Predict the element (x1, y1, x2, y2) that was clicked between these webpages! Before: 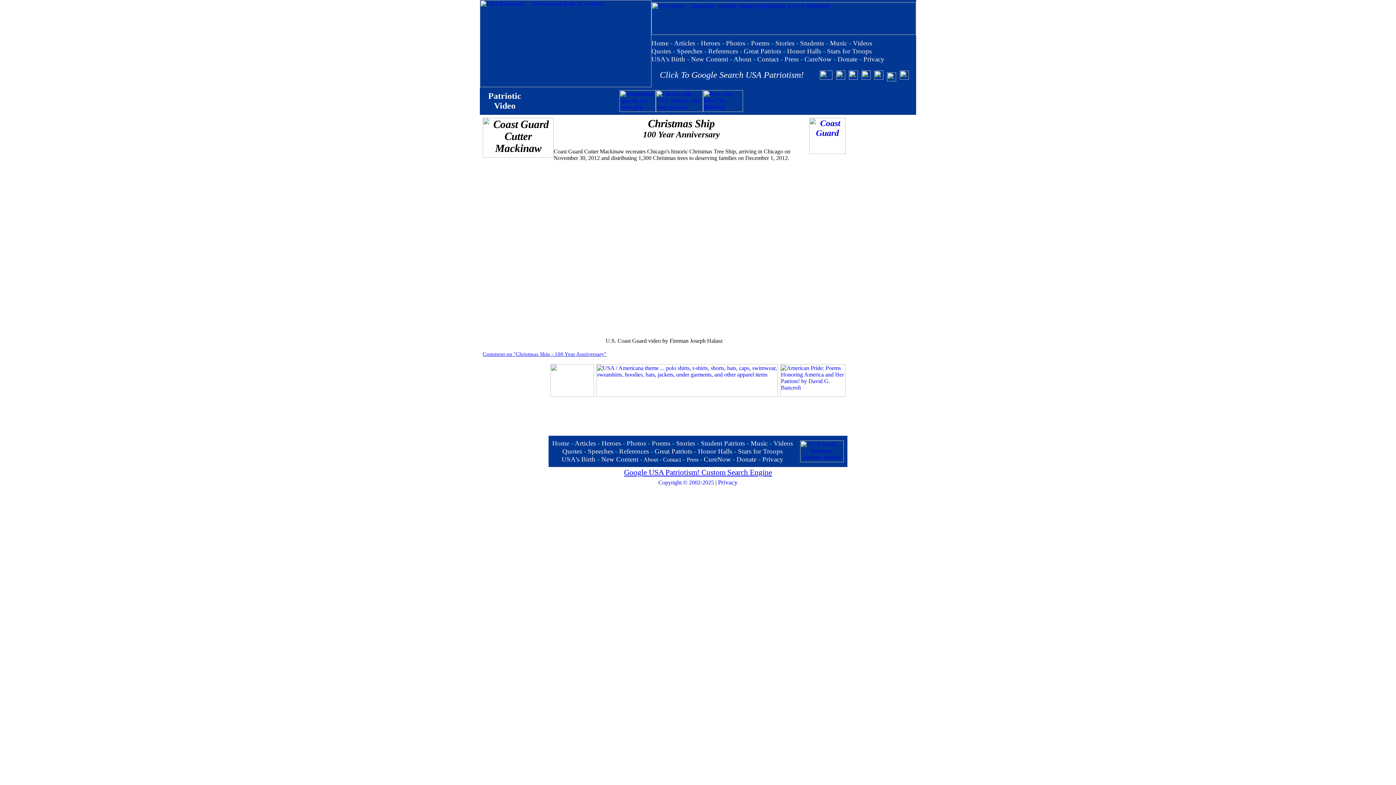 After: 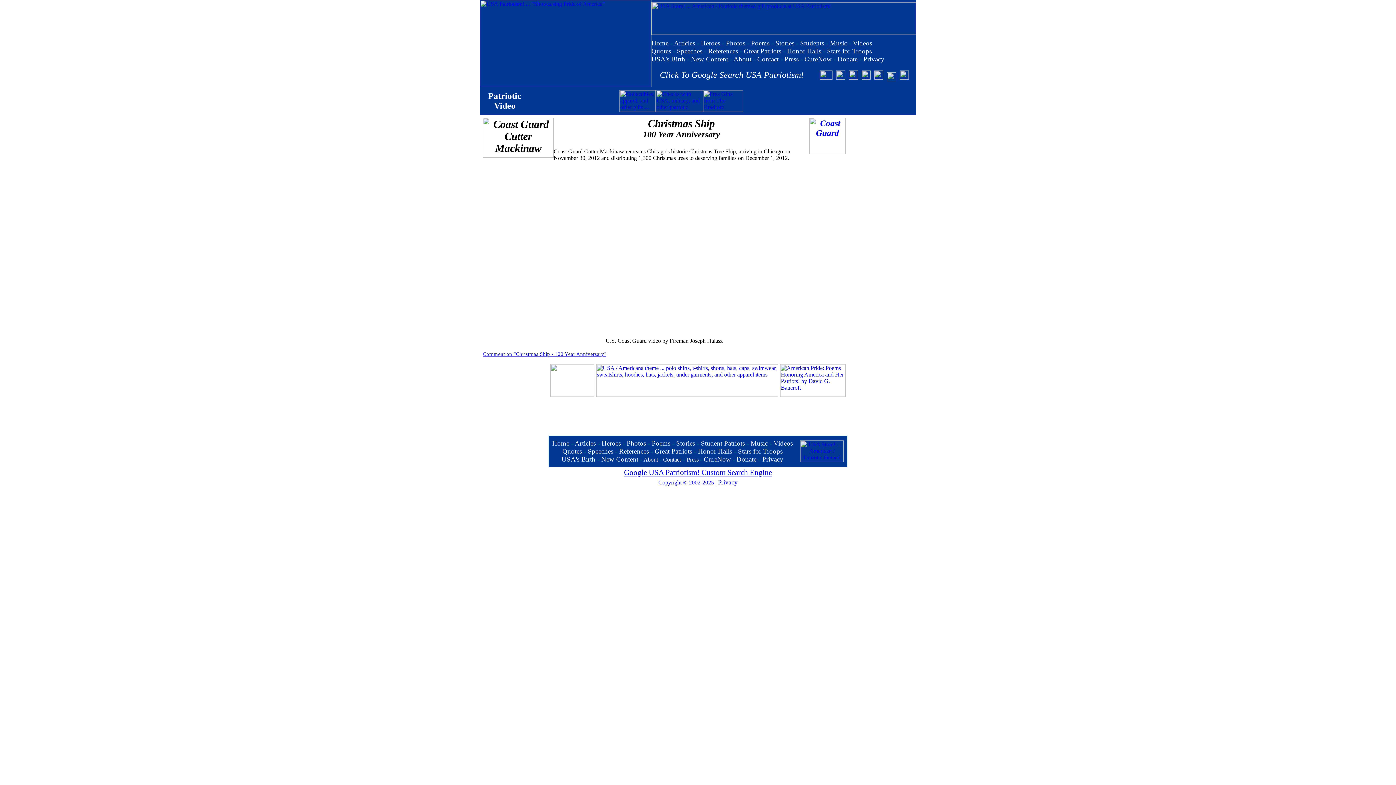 Action: bbox: (660, 70, 804, 79) label: Click To Google Search USA Patriotism!